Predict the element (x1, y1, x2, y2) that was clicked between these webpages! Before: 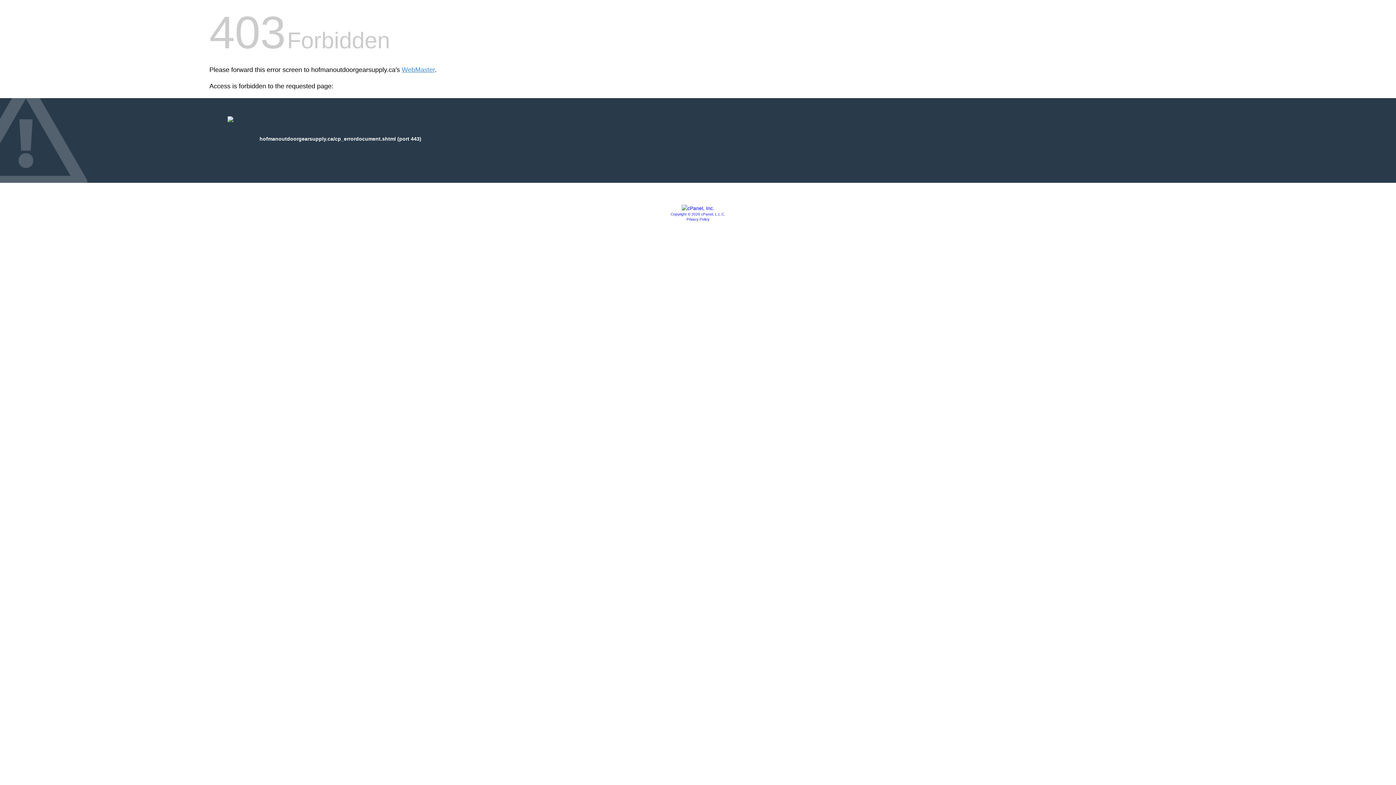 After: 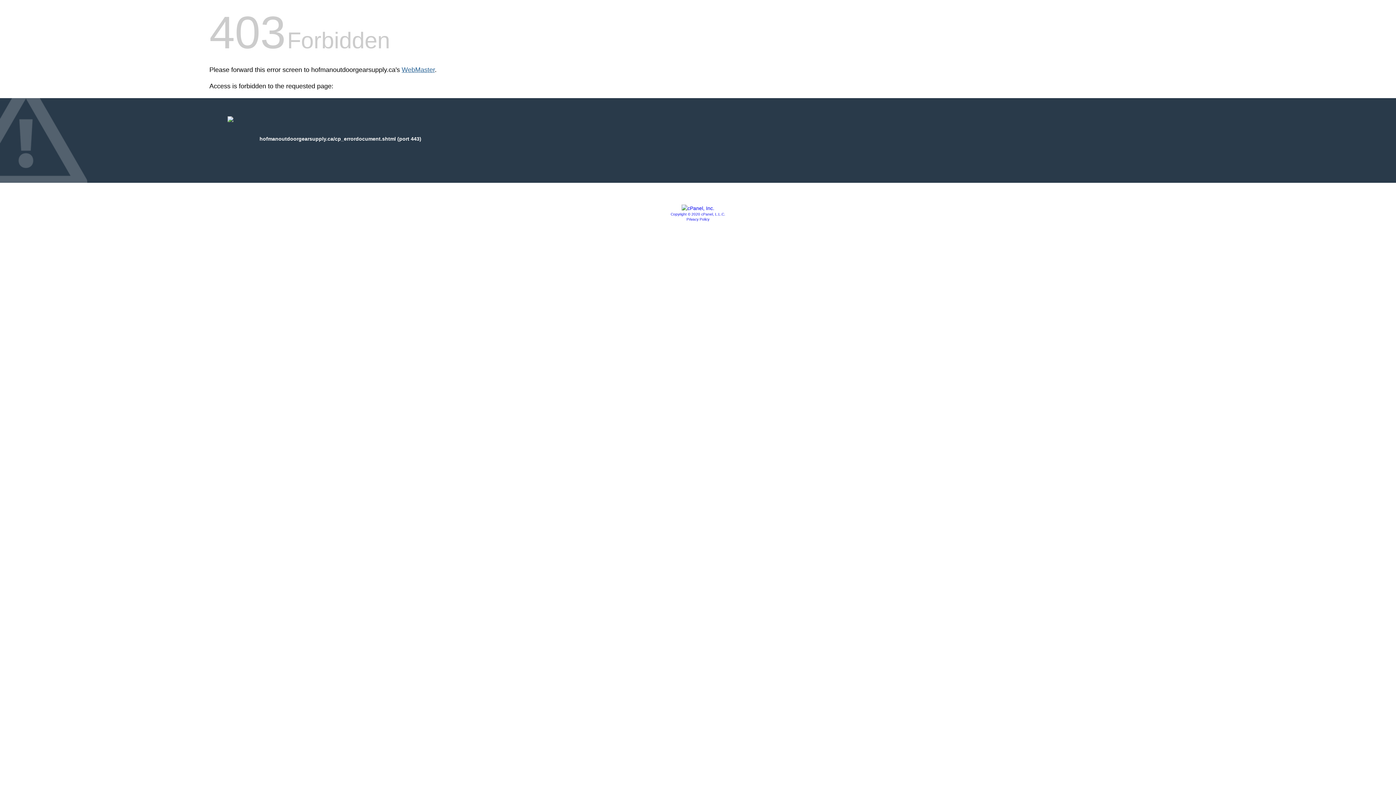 Action: bbox: (401, 66, 434, 73) label: WebMaster